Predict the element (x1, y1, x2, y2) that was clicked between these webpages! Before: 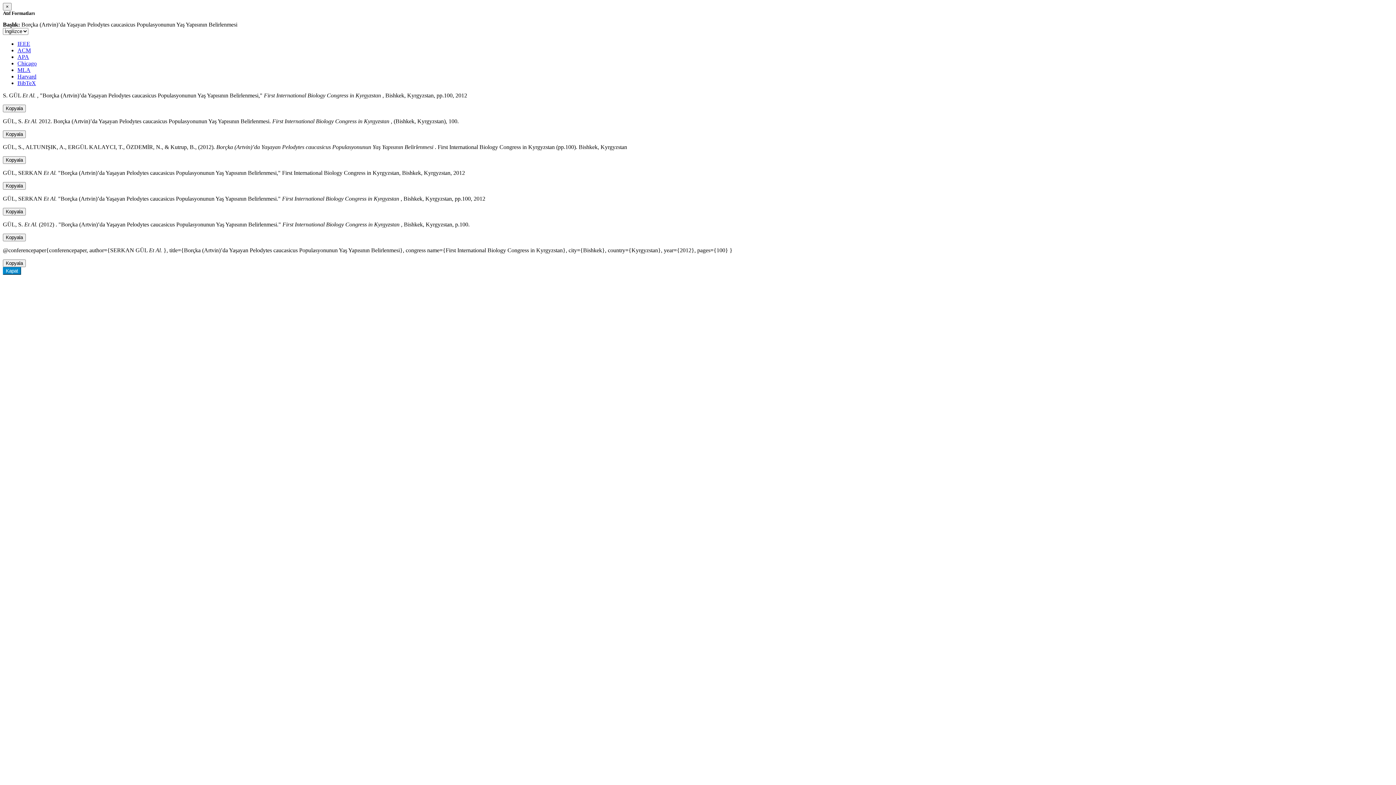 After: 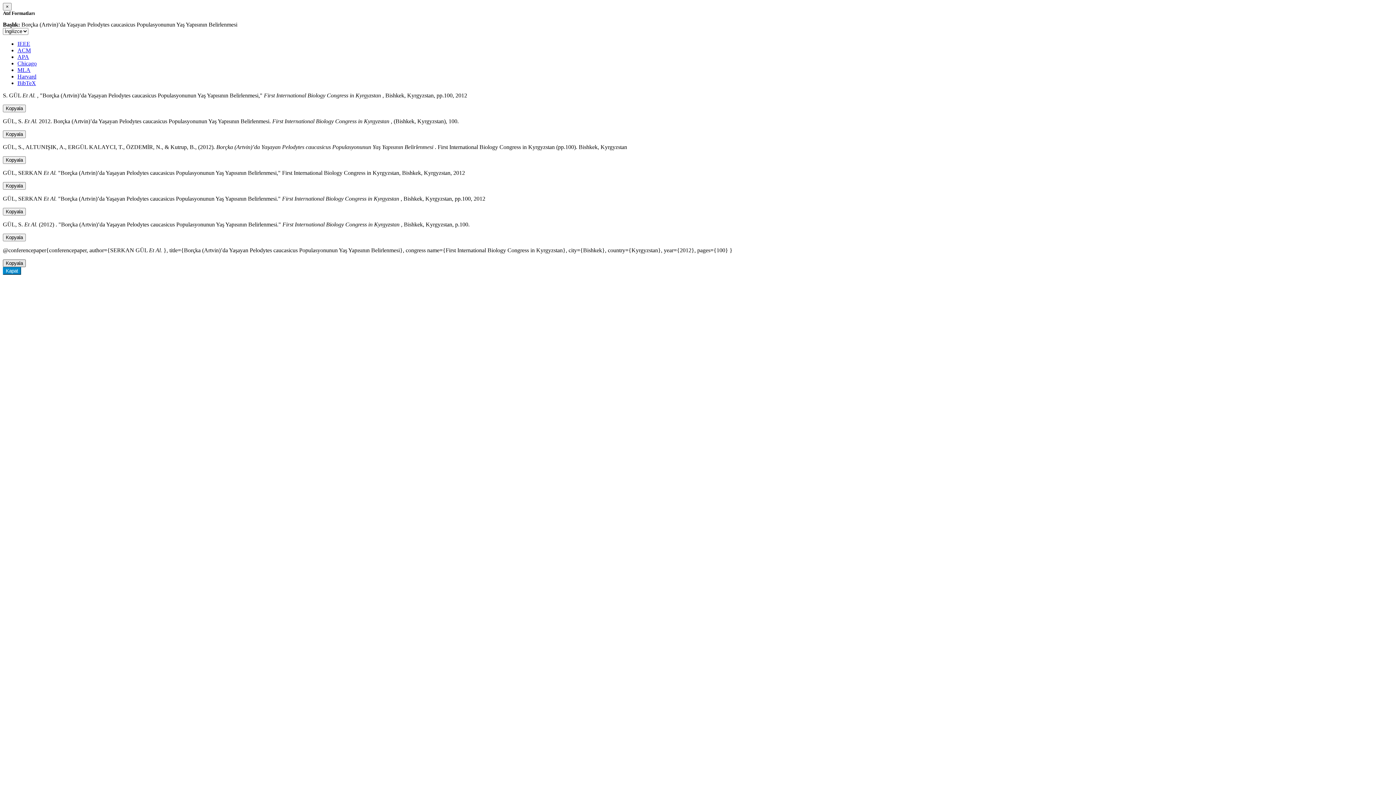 Action: label: Kopyala bbox: (2, 259, 25, 267)